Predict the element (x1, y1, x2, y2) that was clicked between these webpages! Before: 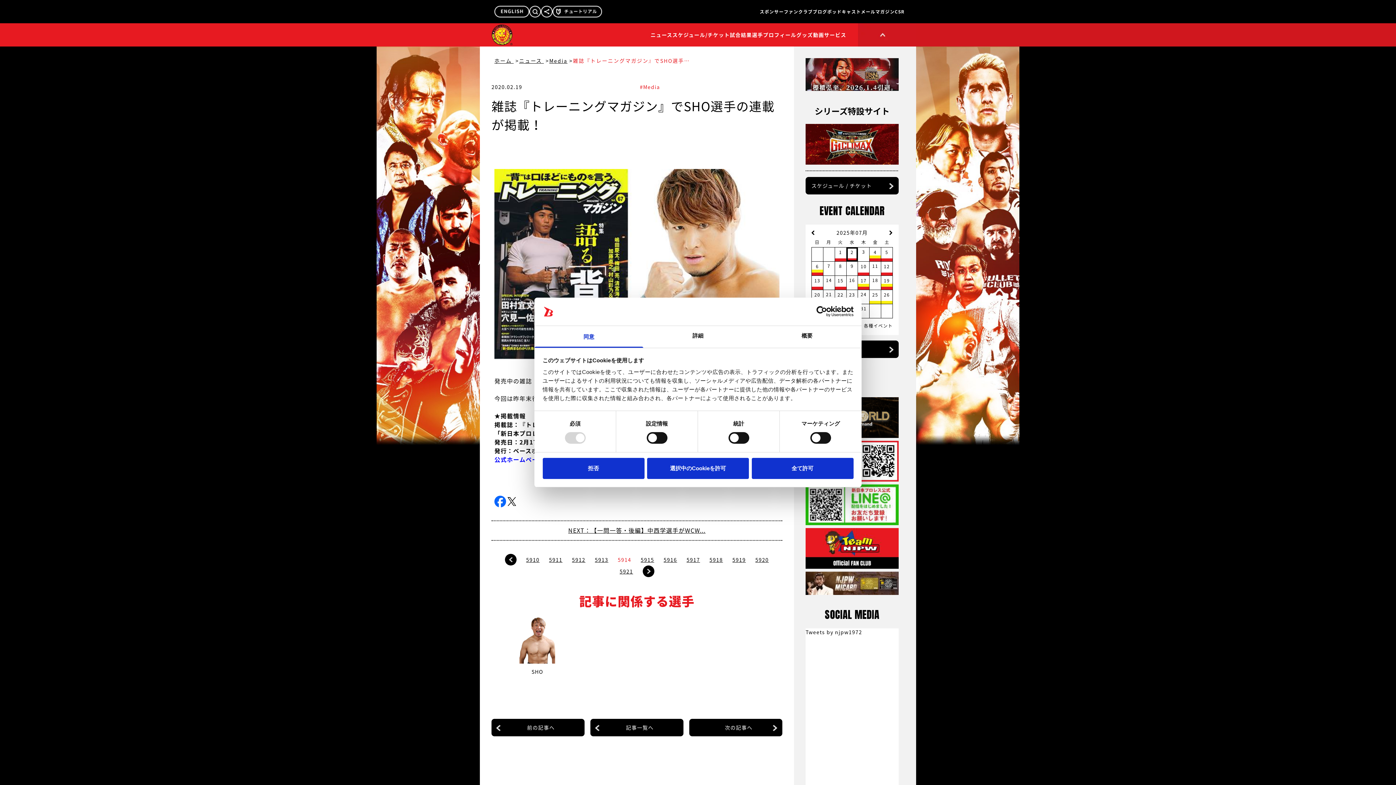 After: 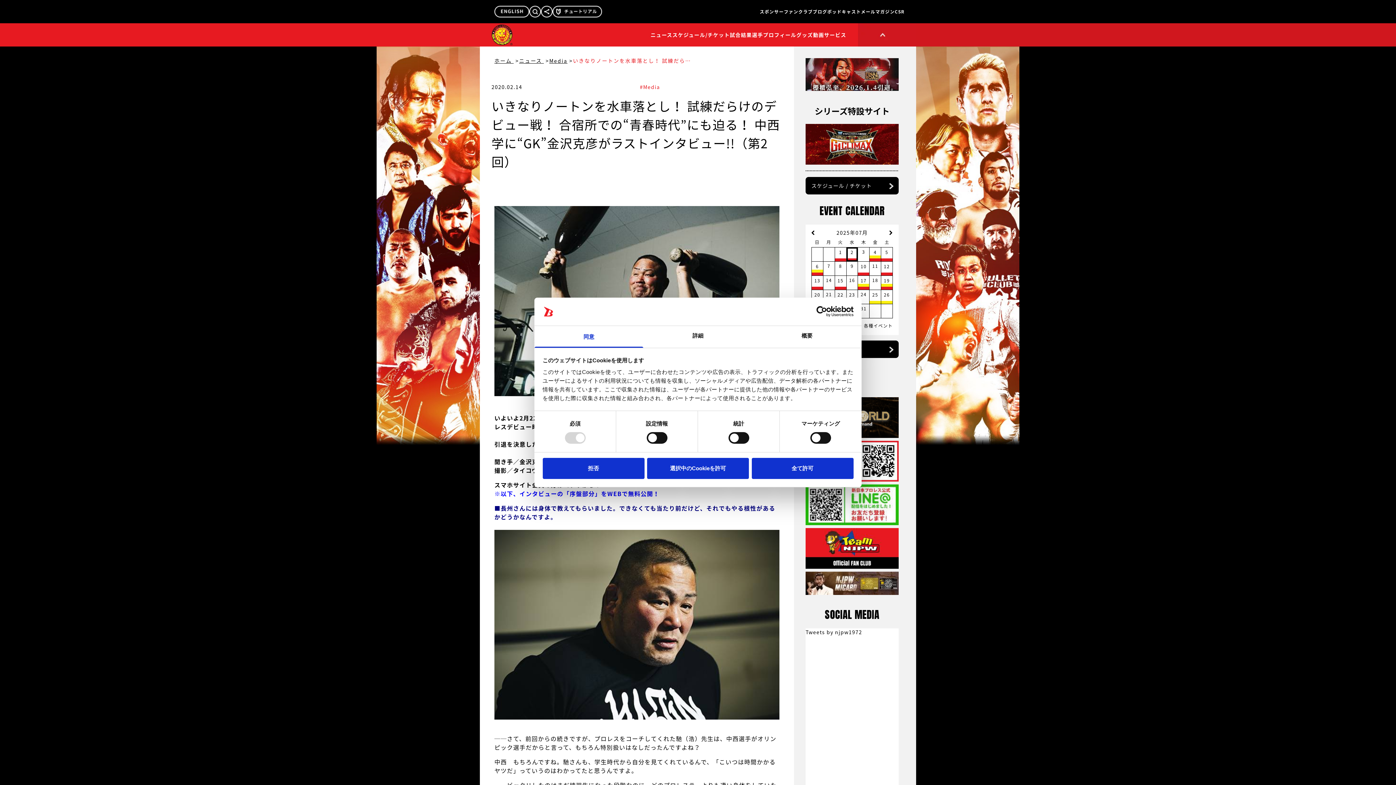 Action: bbox: (619, 568, 633, 575) label: 5921